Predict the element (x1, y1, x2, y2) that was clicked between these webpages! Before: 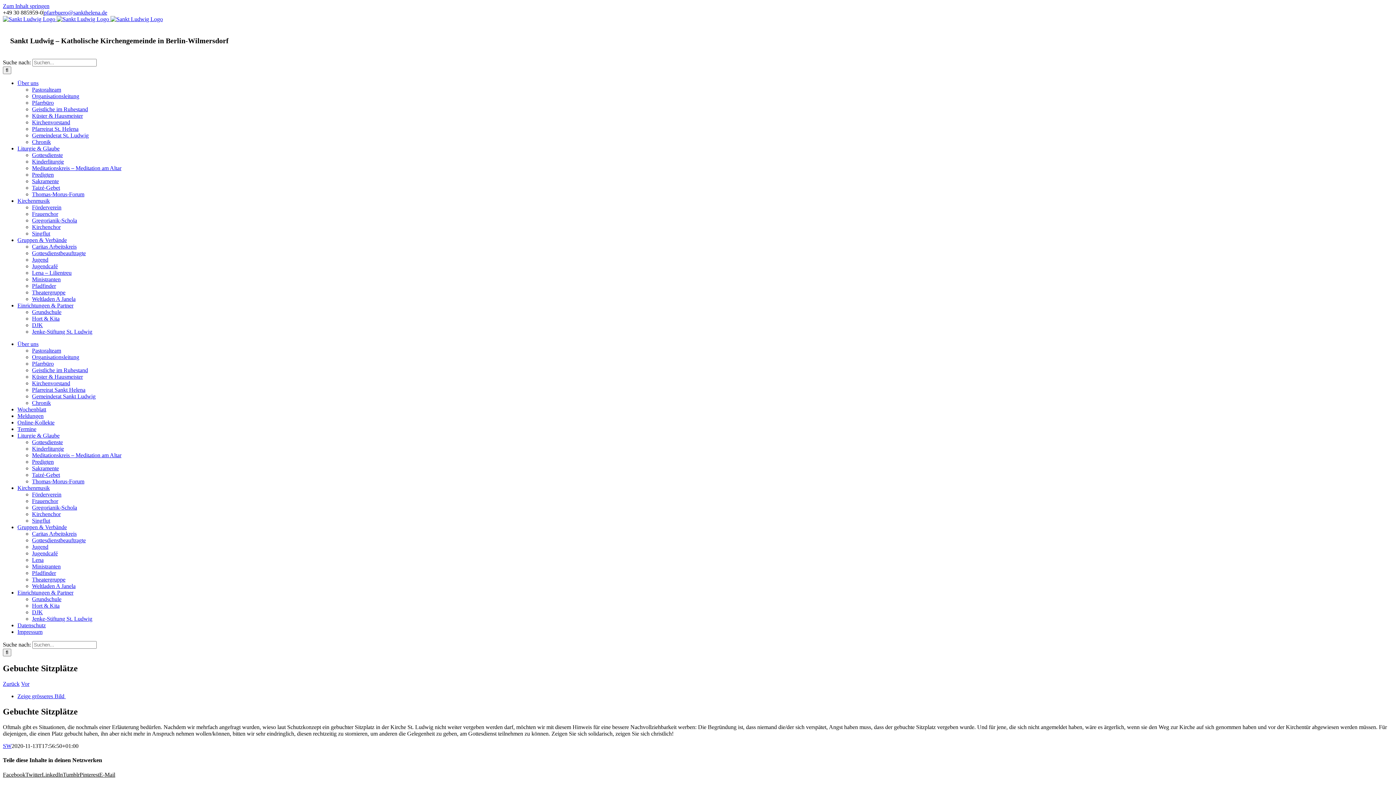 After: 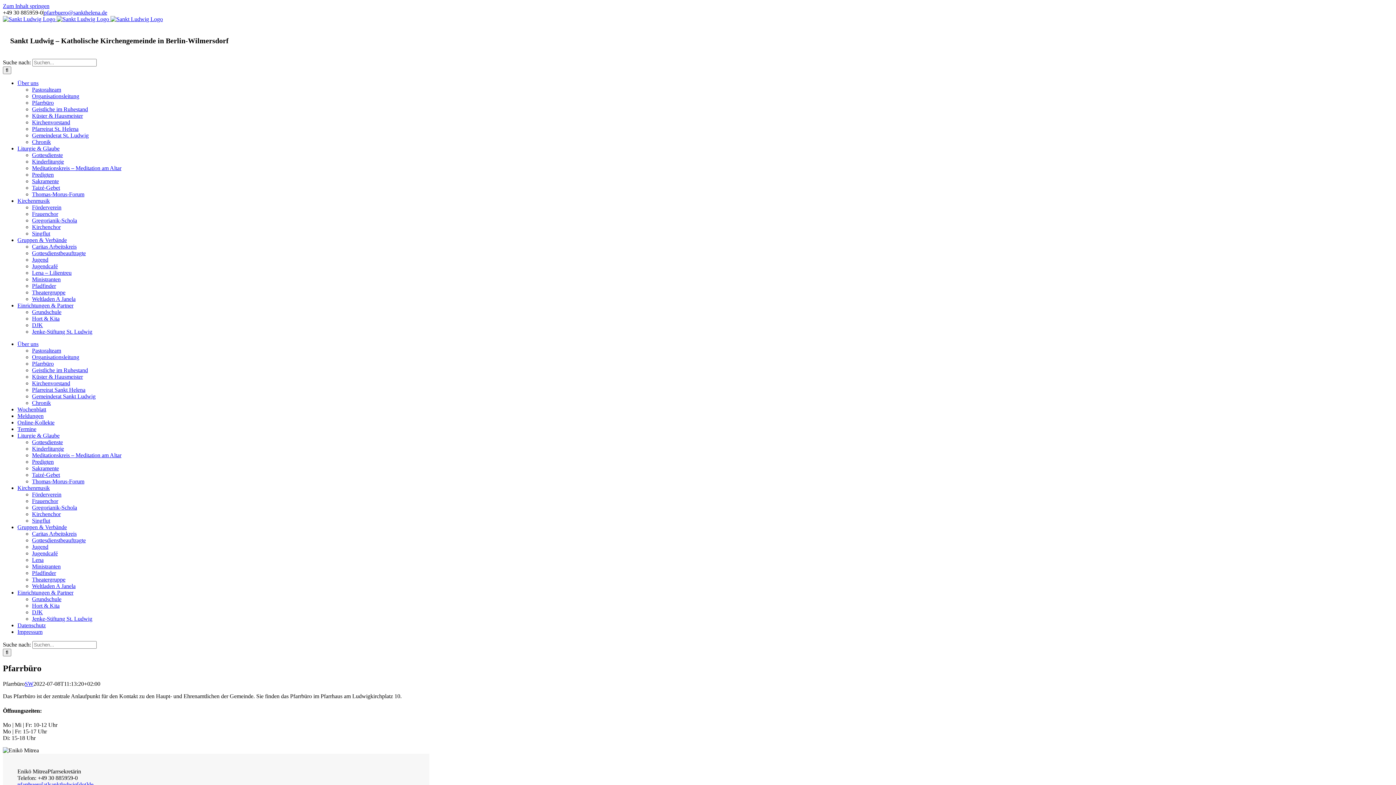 Action: bbox: (32, 360, 53, 367) label: Pfarrbüro